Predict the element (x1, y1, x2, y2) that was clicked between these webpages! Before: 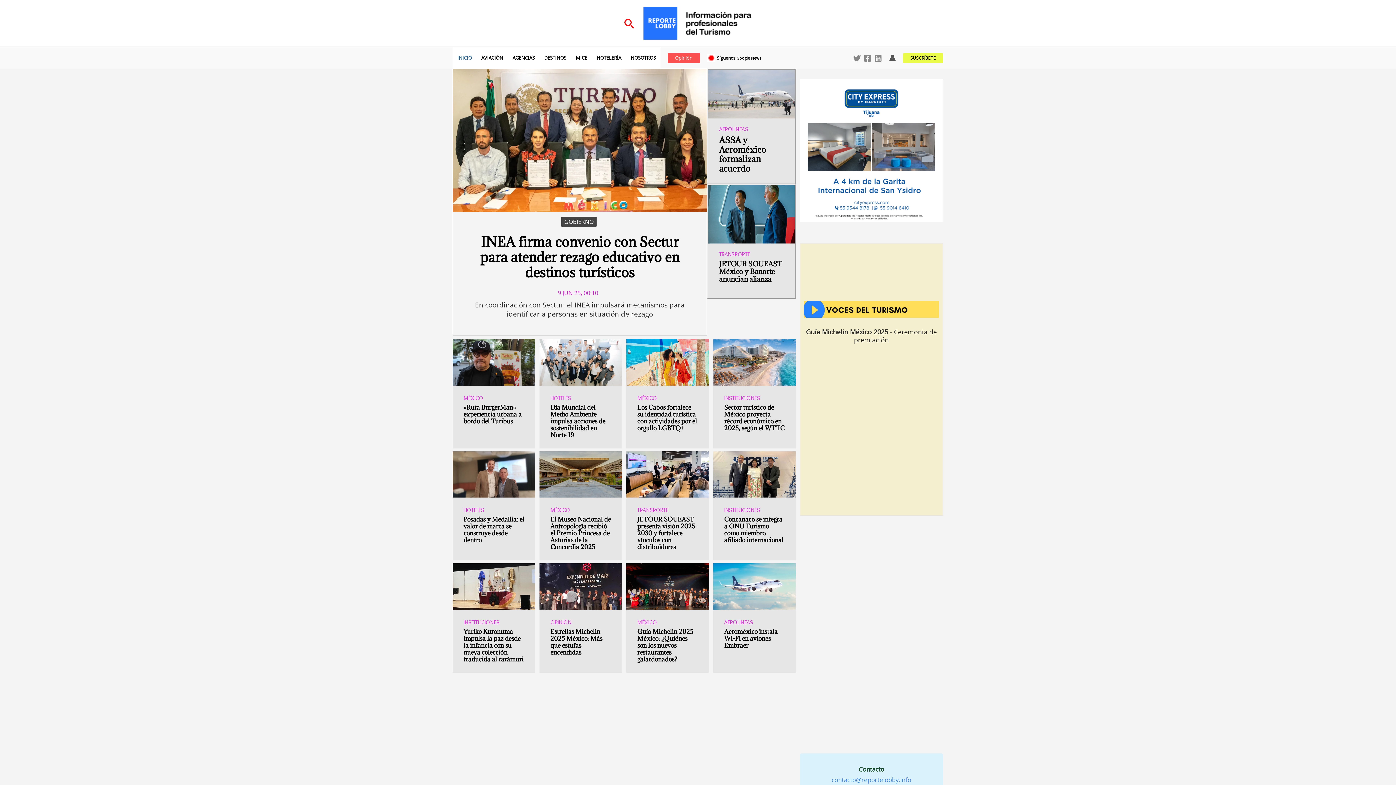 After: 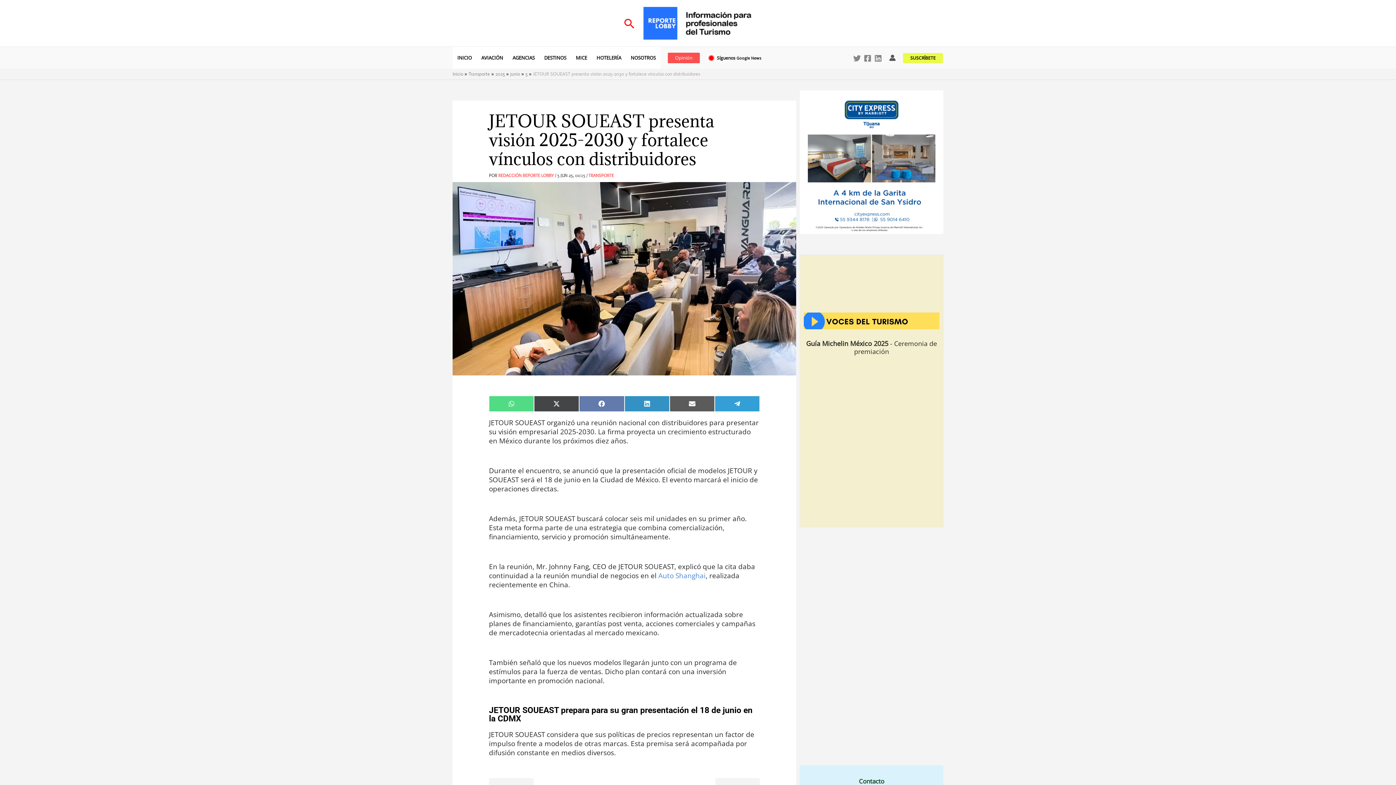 Action: bbox: (626, 451, 709, 497)